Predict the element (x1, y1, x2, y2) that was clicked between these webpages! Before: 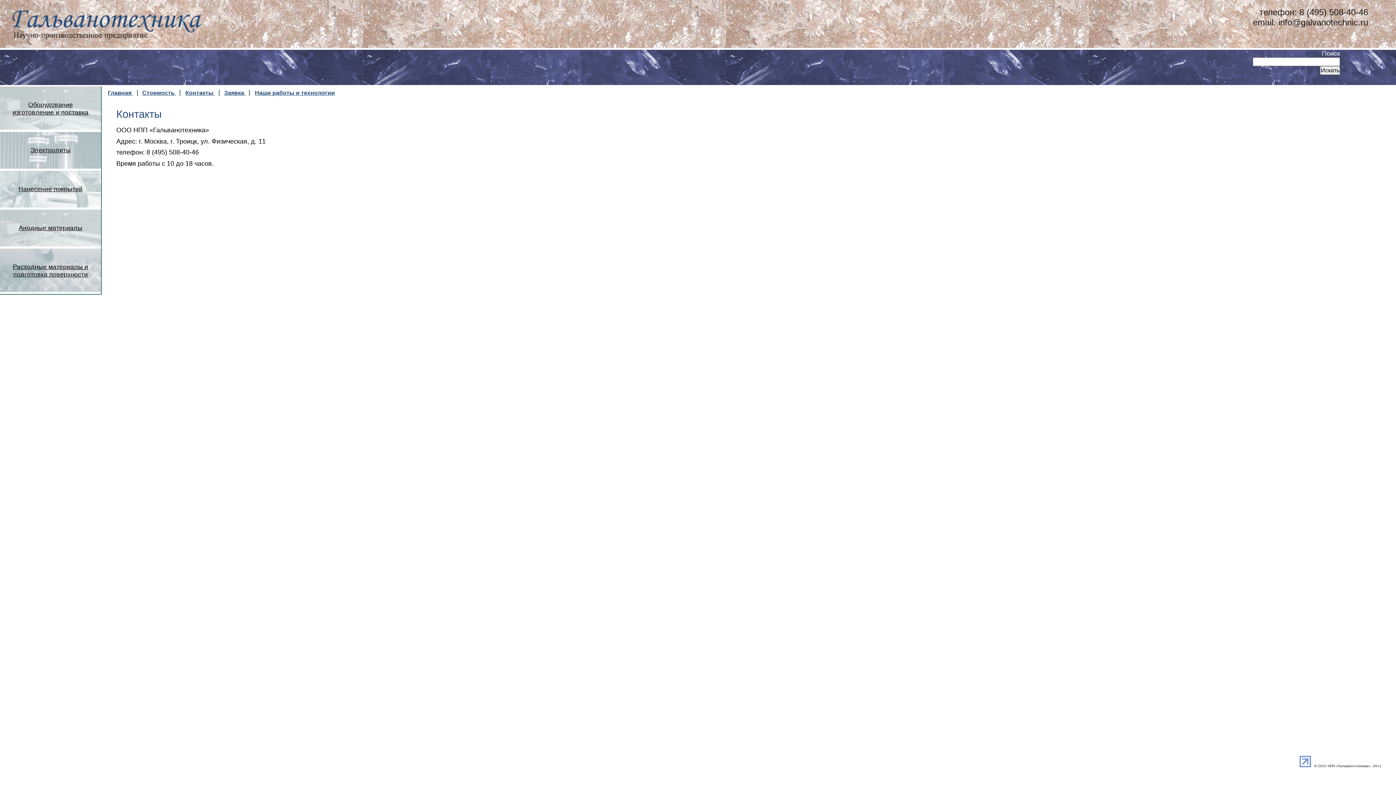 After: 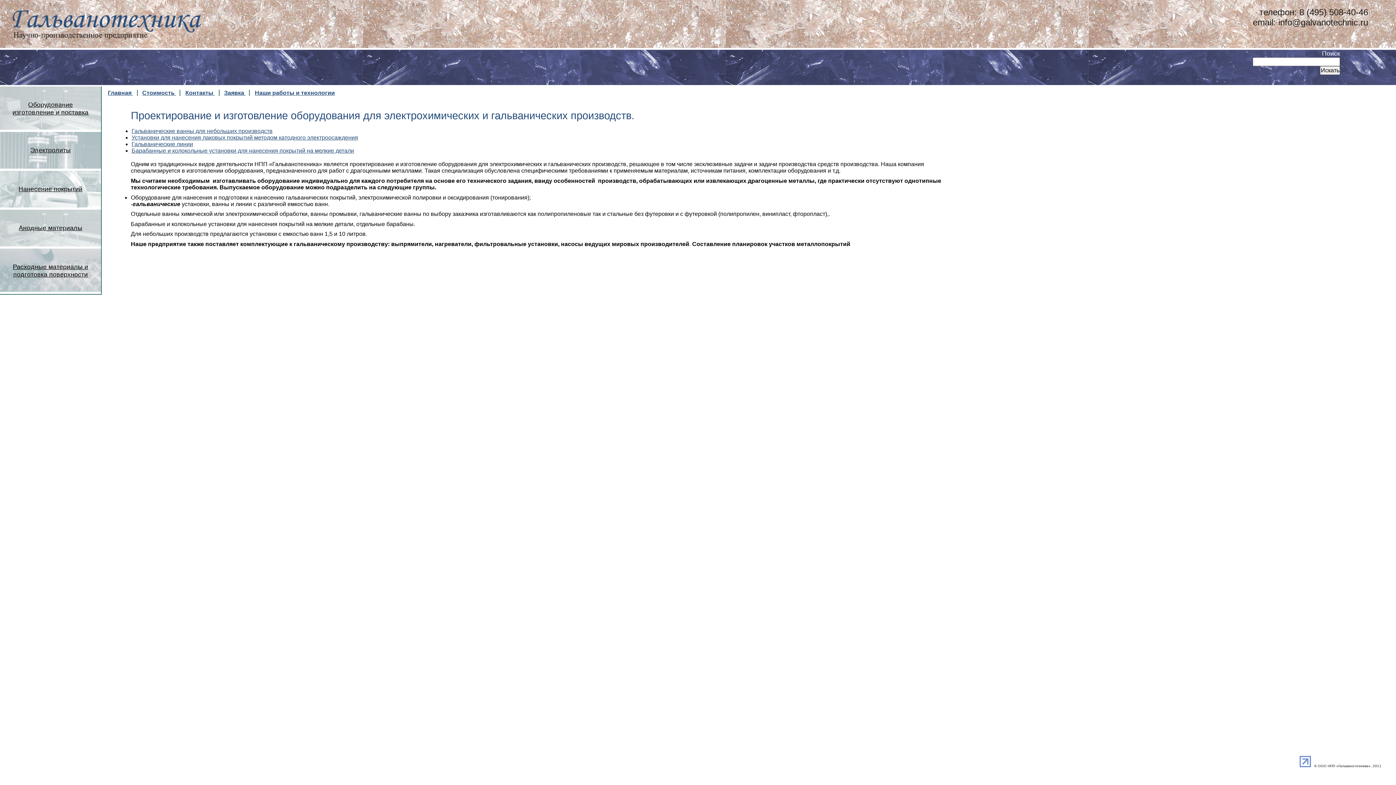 Action: label: Оборудование
изготовление и поставка bbox: (12, 101, 88, 114)